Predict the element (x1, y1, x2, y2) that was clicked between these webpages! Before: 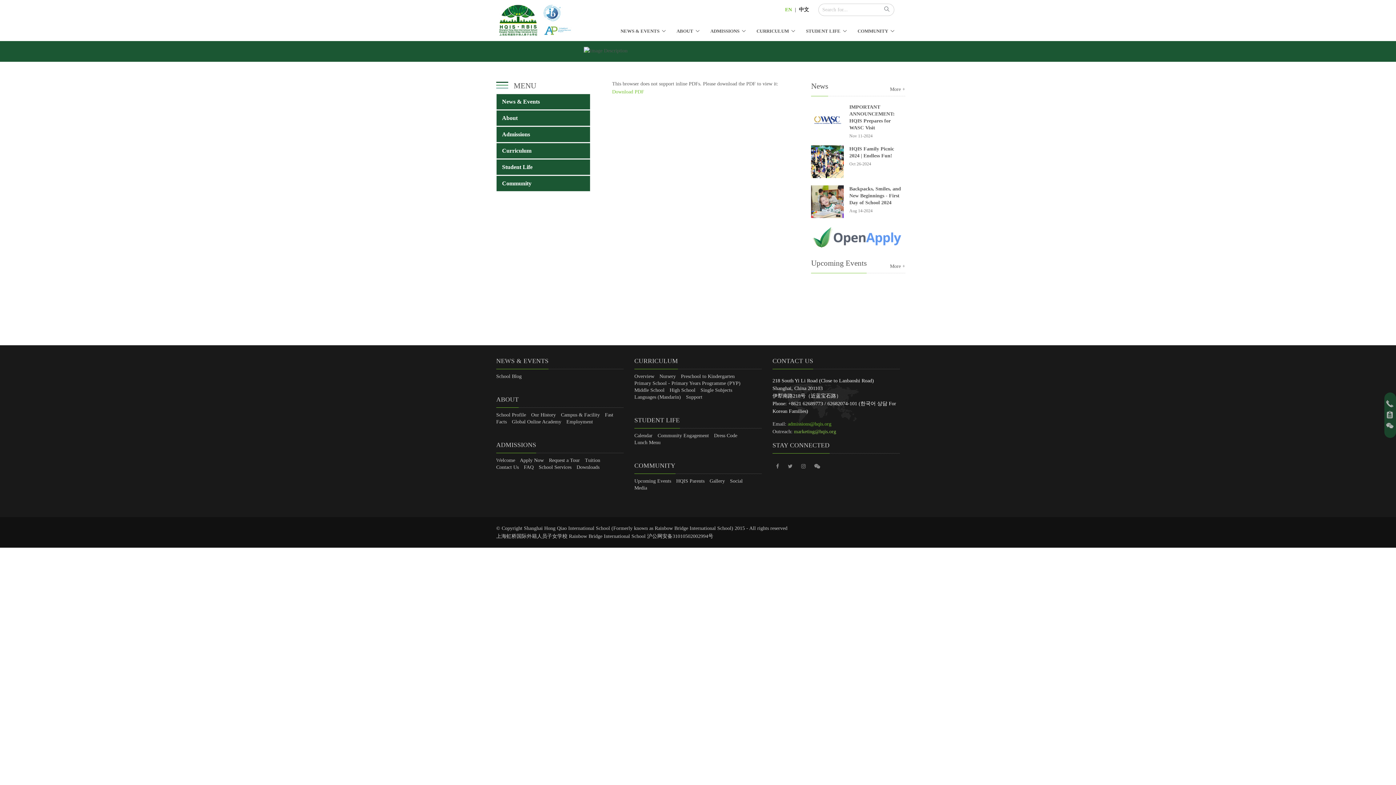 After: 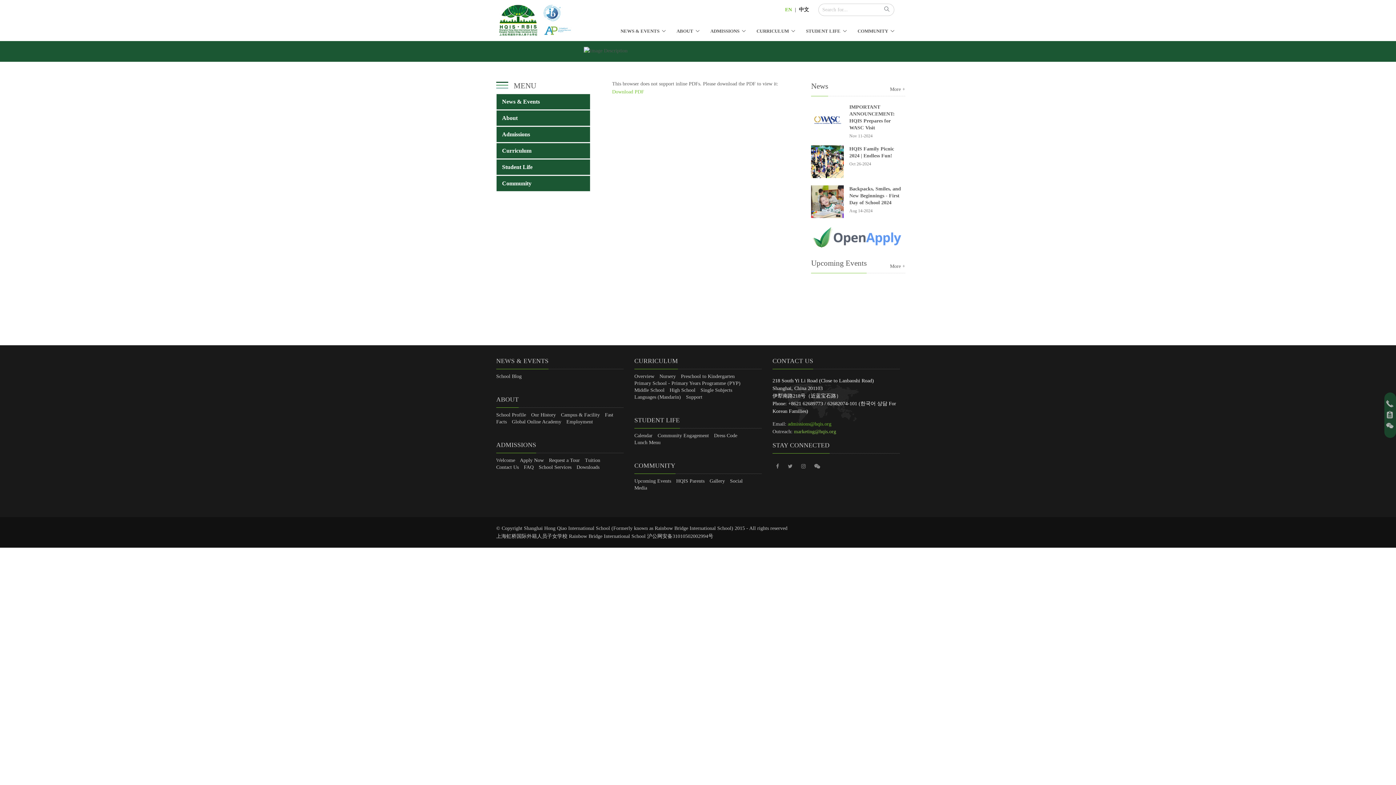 Action: bbox: (884, 5, 889, 13)